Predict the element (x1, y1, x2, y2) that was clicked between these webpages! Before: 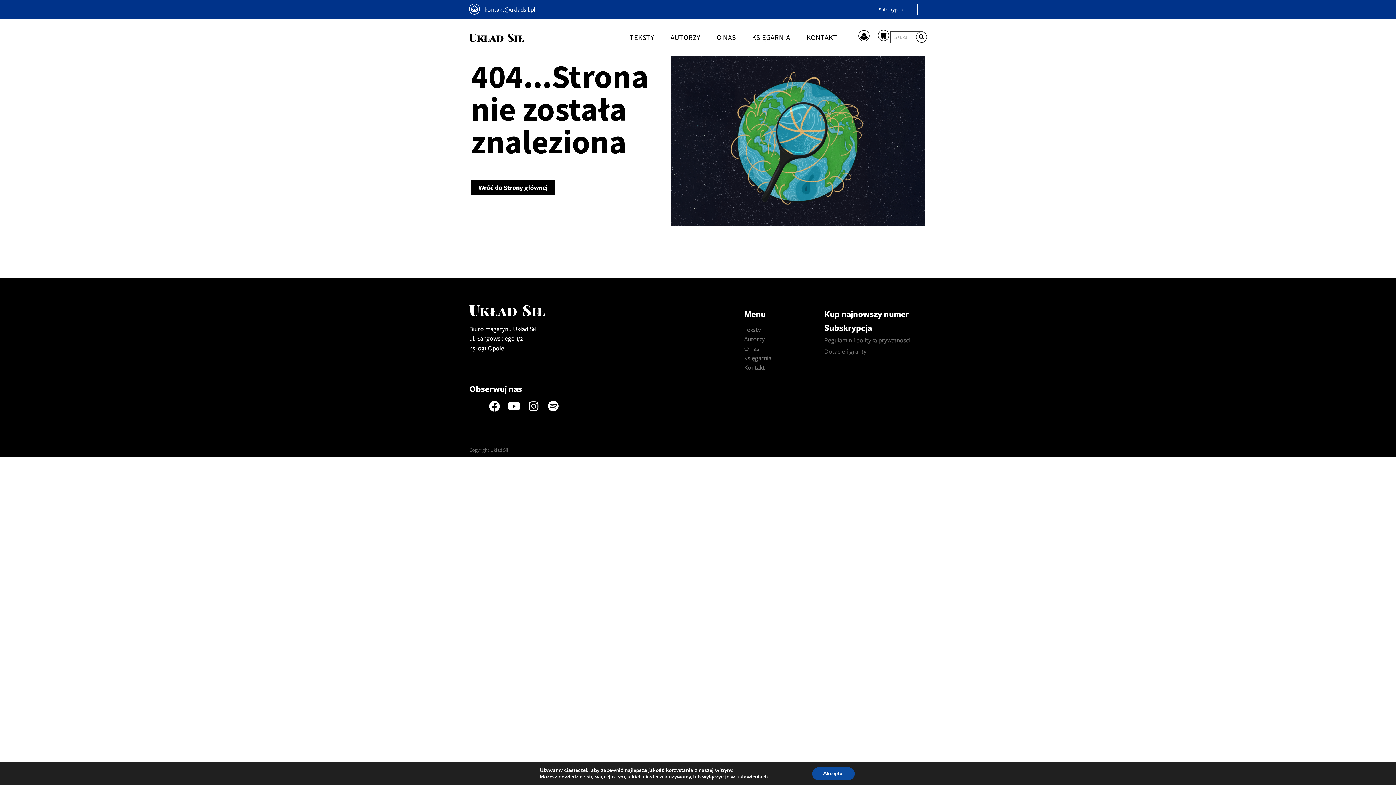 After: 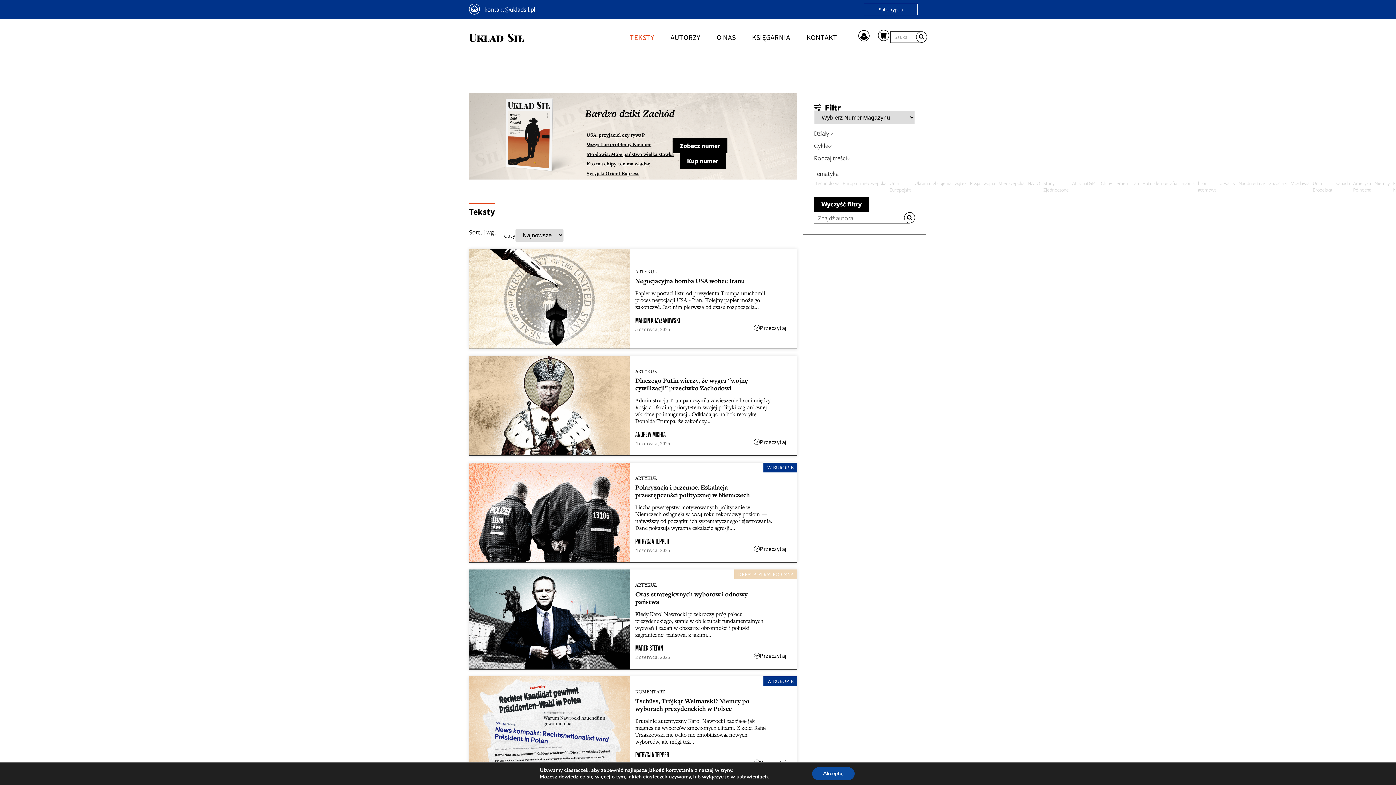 Action: label: Teksty bbox: (744, 325, 817, 334)